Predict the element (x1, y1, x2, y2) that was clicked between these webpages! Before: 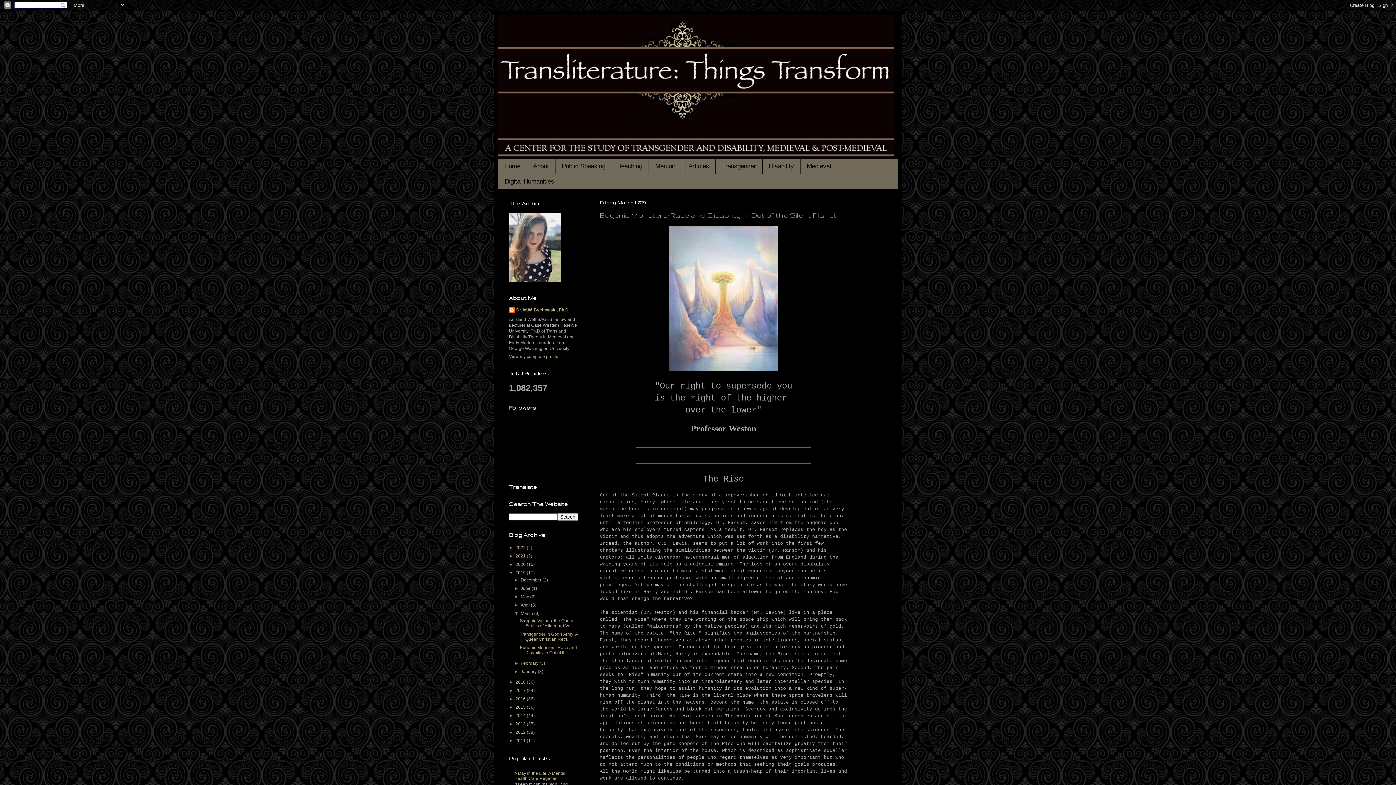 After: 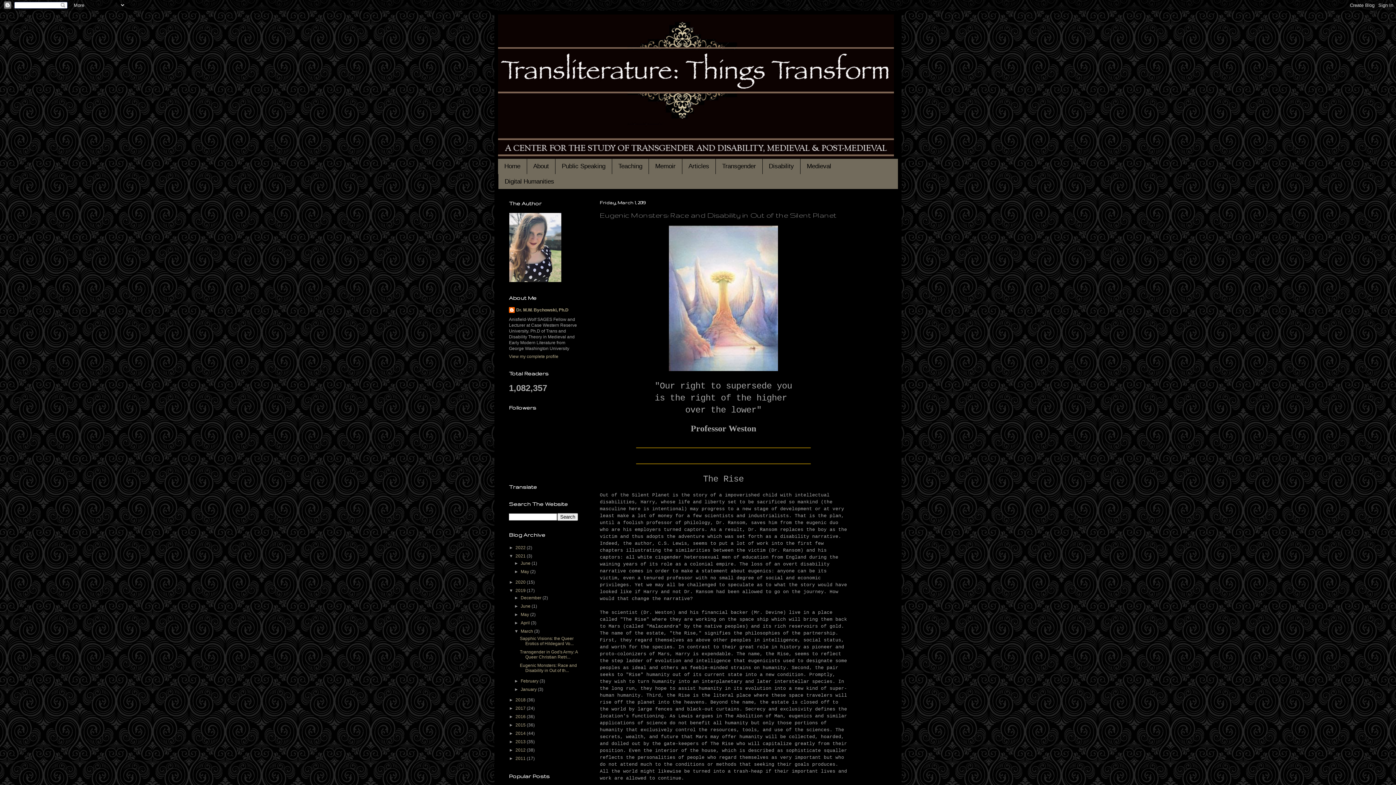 Action: bbox: (509, 553, 515, 559) label: ►  